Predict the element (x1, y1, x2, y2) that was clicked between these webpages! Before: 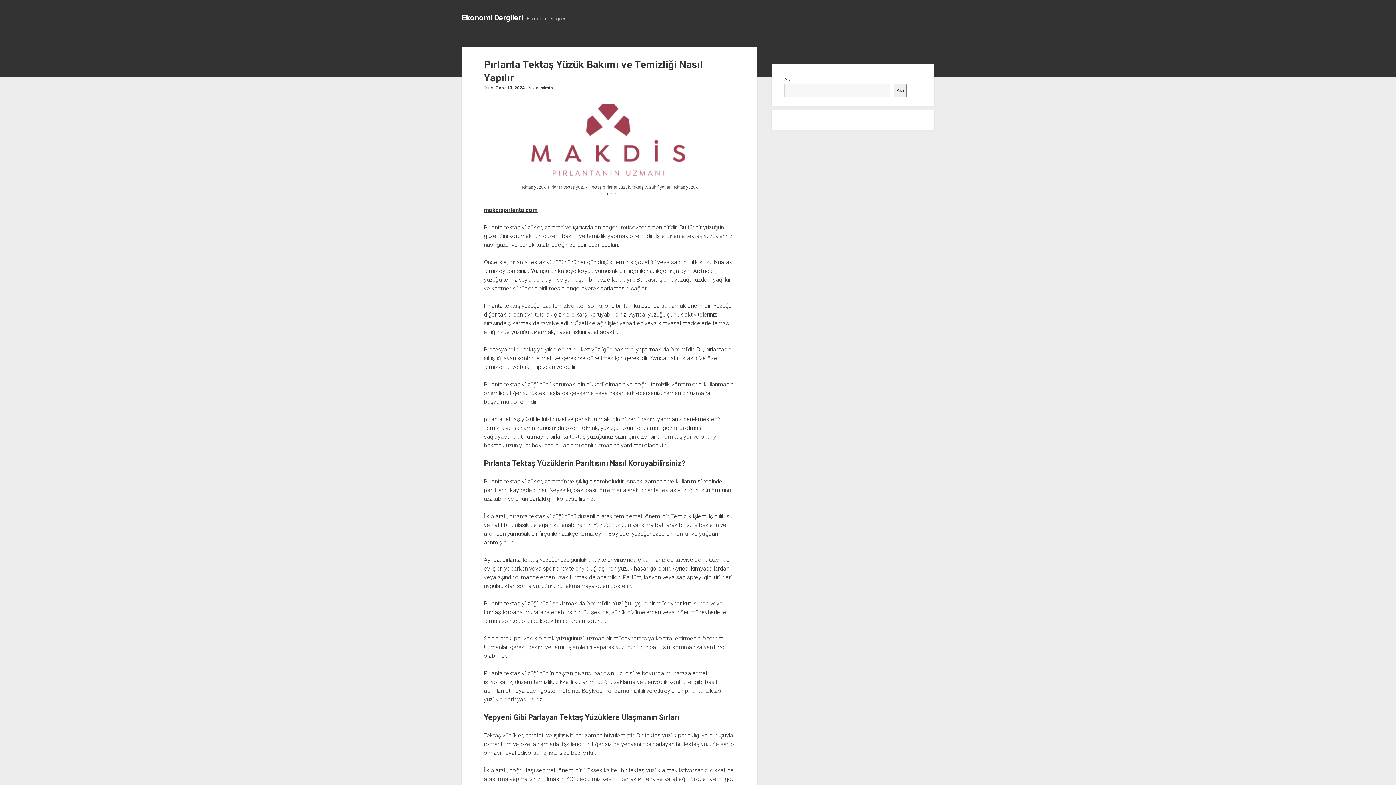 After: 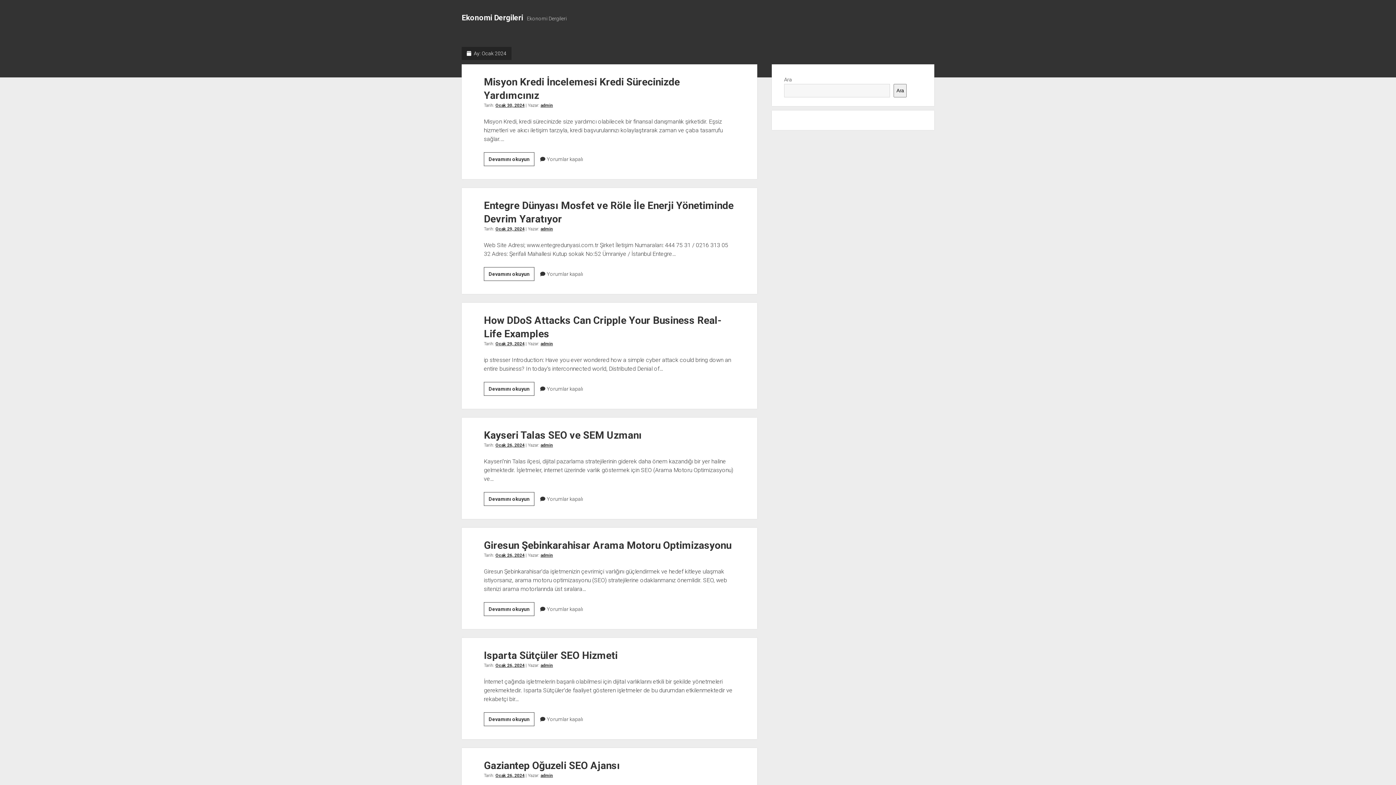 Action: bbox: (495, 85, 524, 90) label: Ocak 13, 2024